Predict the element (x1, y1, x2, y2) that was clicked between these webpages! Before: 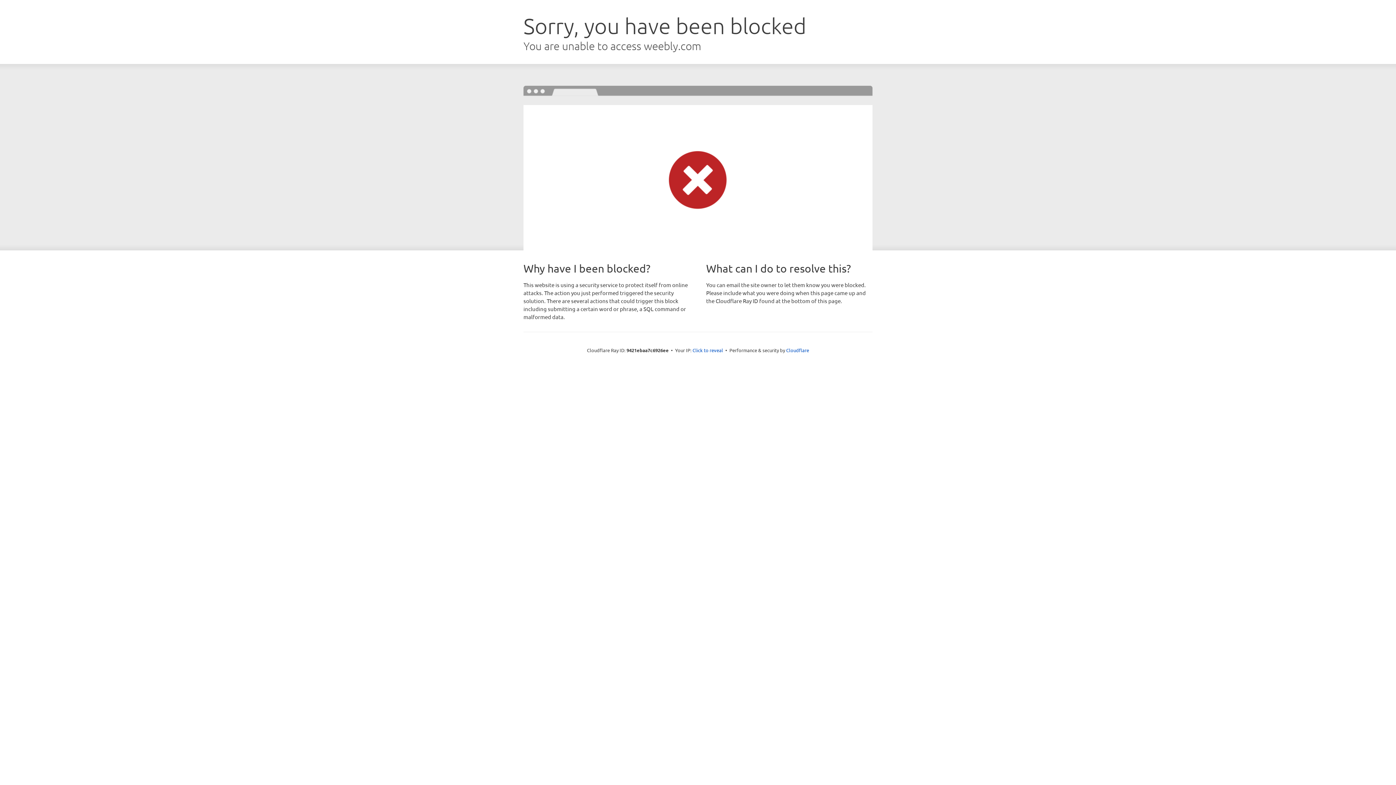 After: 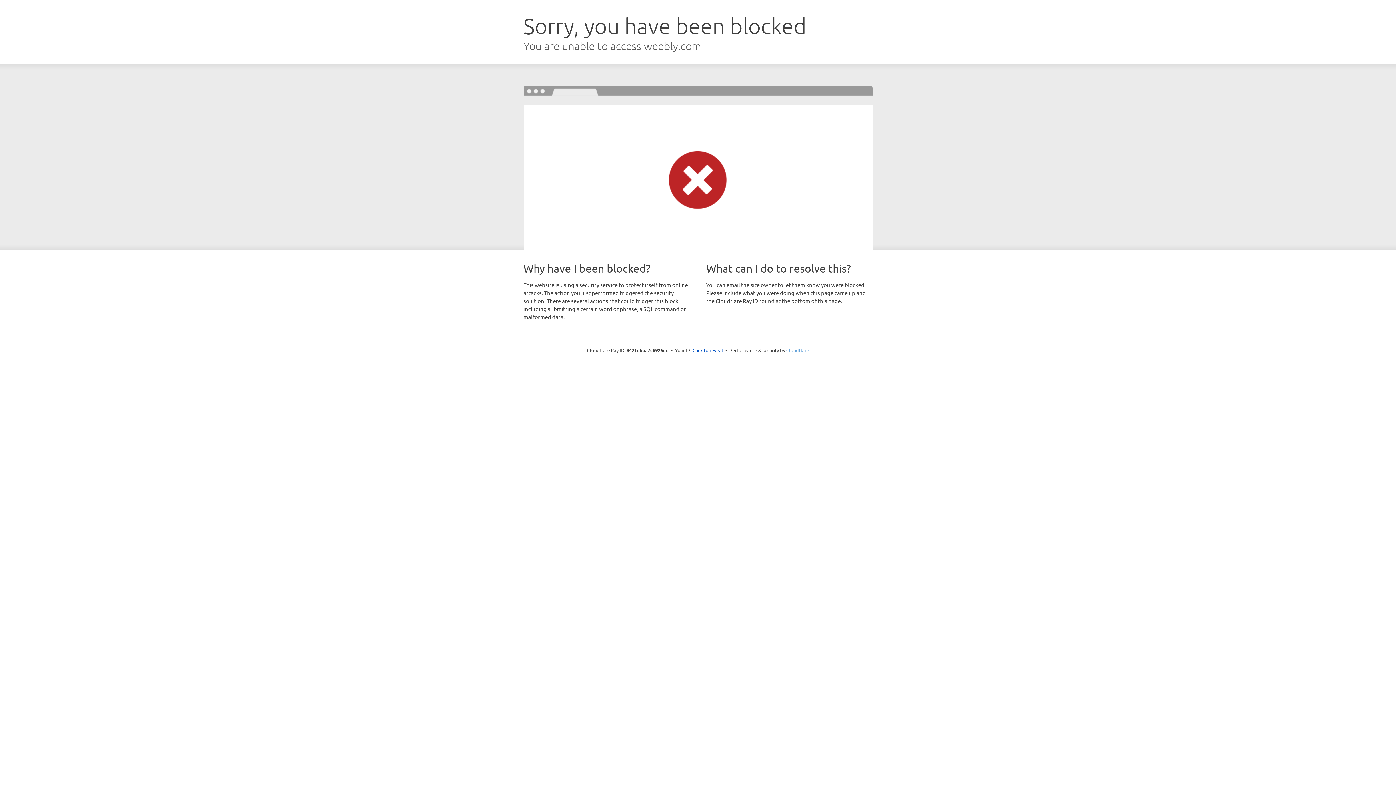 Action: bbox: (786, 347, 809, 353) label: Cloudflare